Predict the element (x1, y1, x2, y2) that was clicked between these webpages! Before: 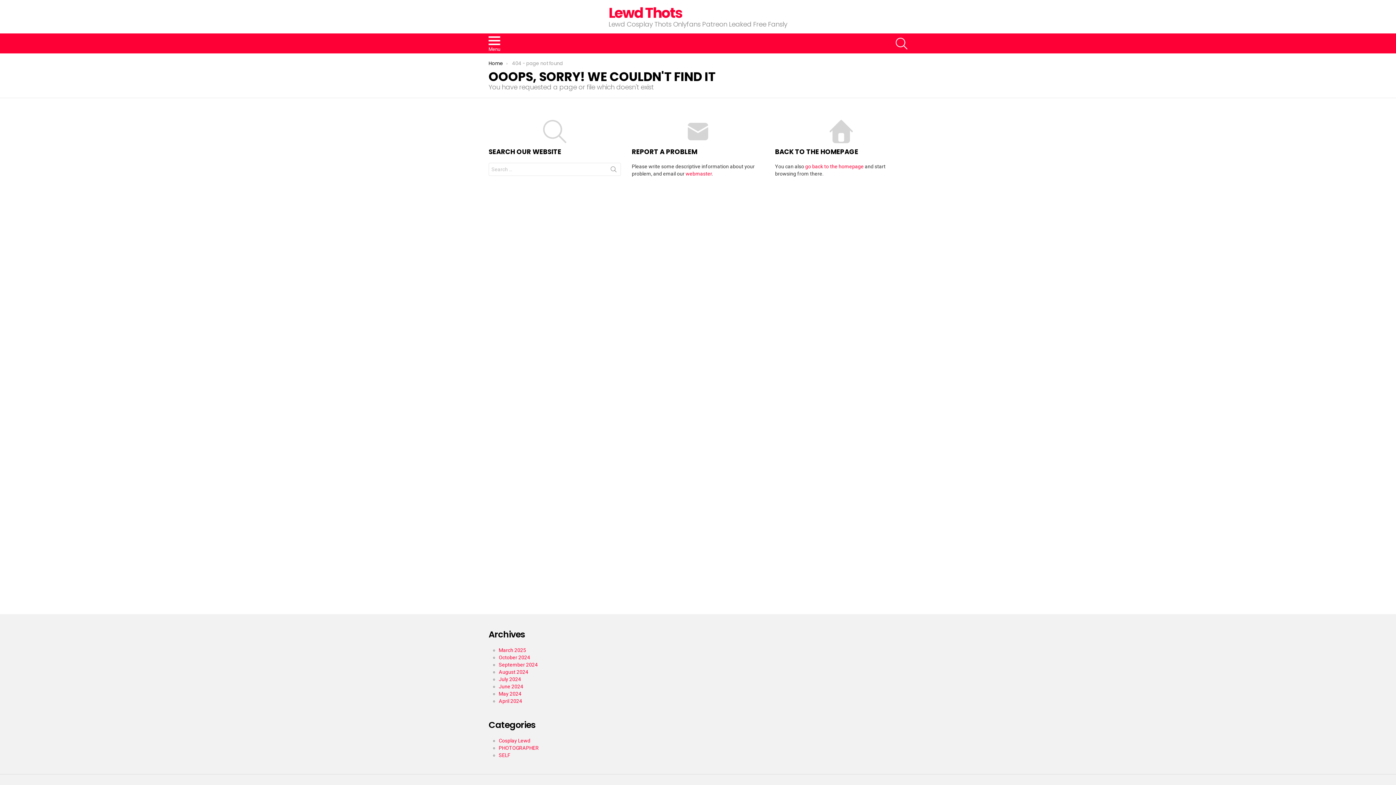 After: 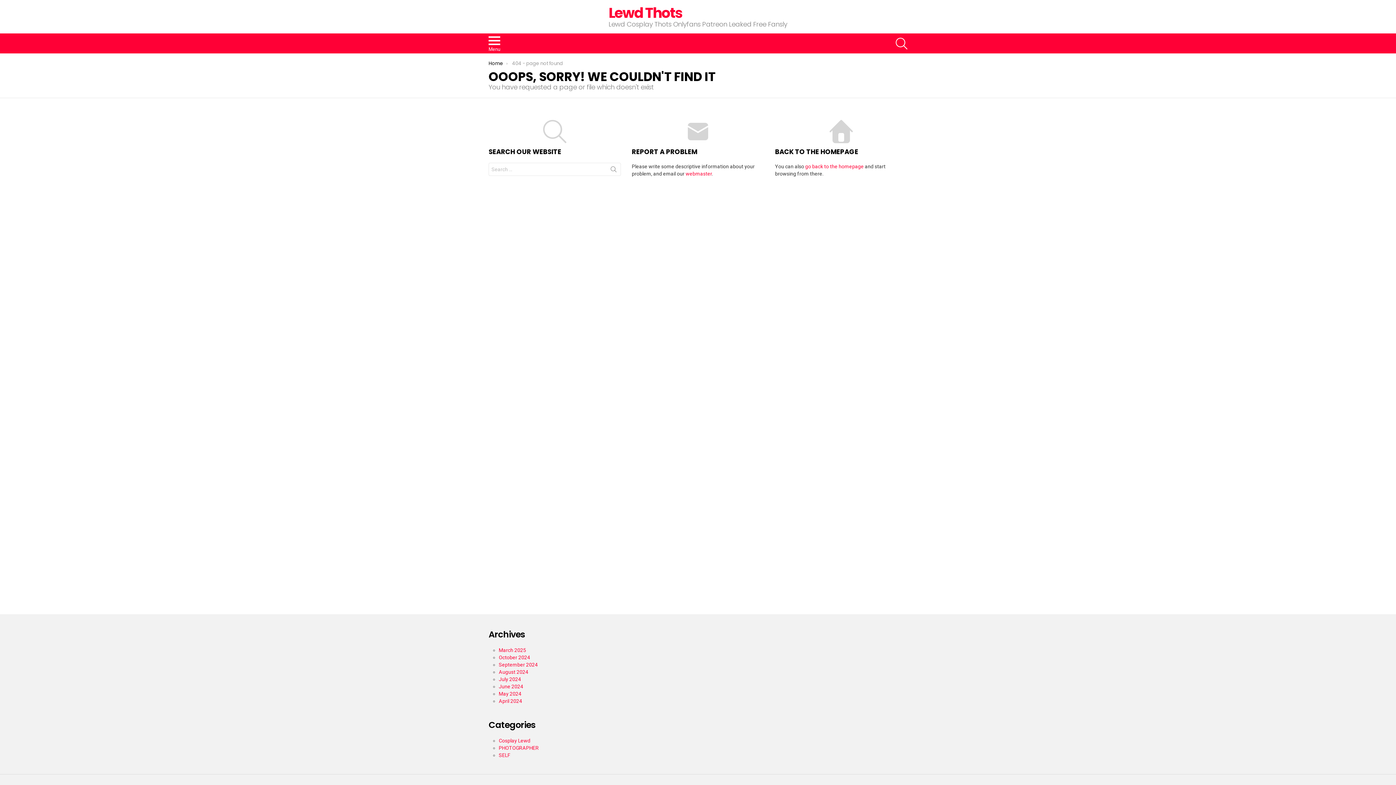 Action: bbox: (685, 170, 712, 176) label: webmaster